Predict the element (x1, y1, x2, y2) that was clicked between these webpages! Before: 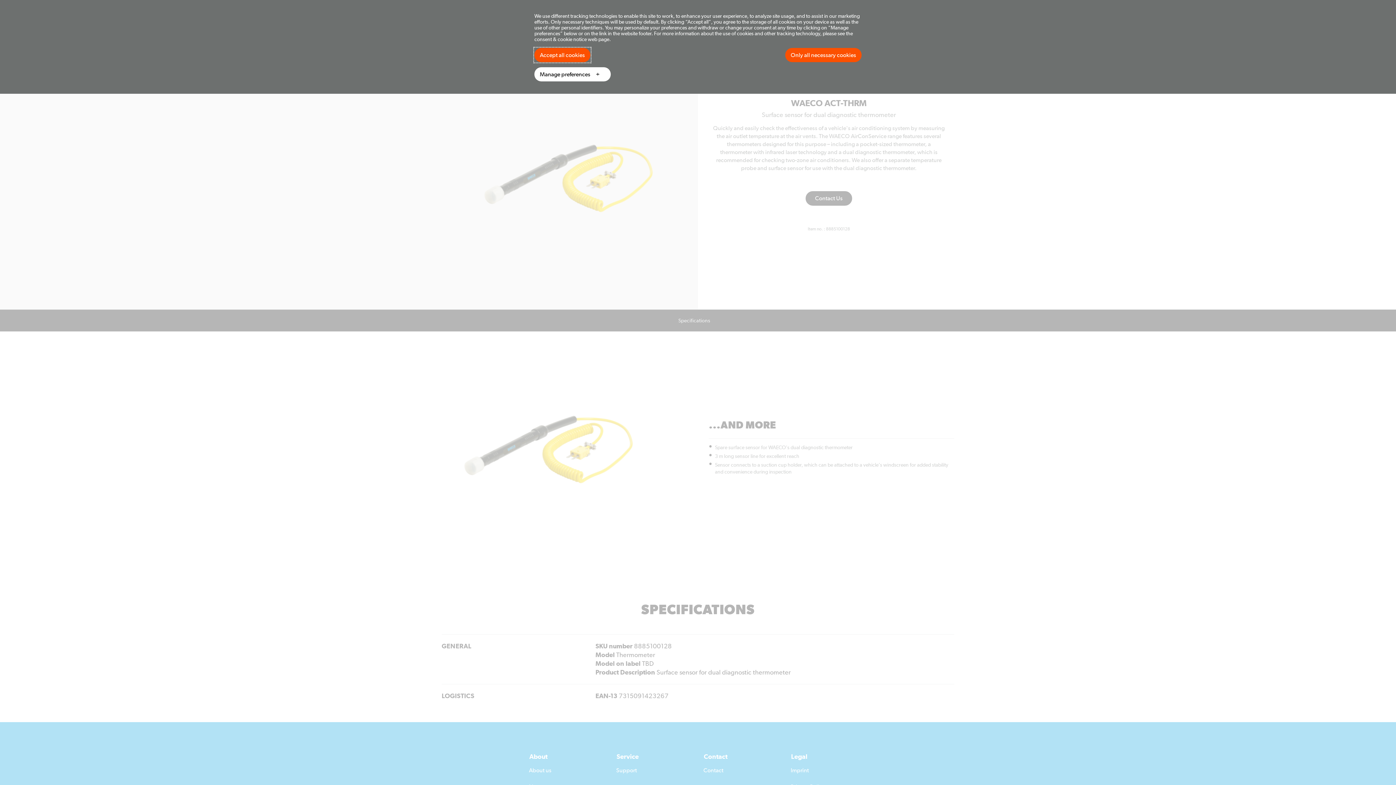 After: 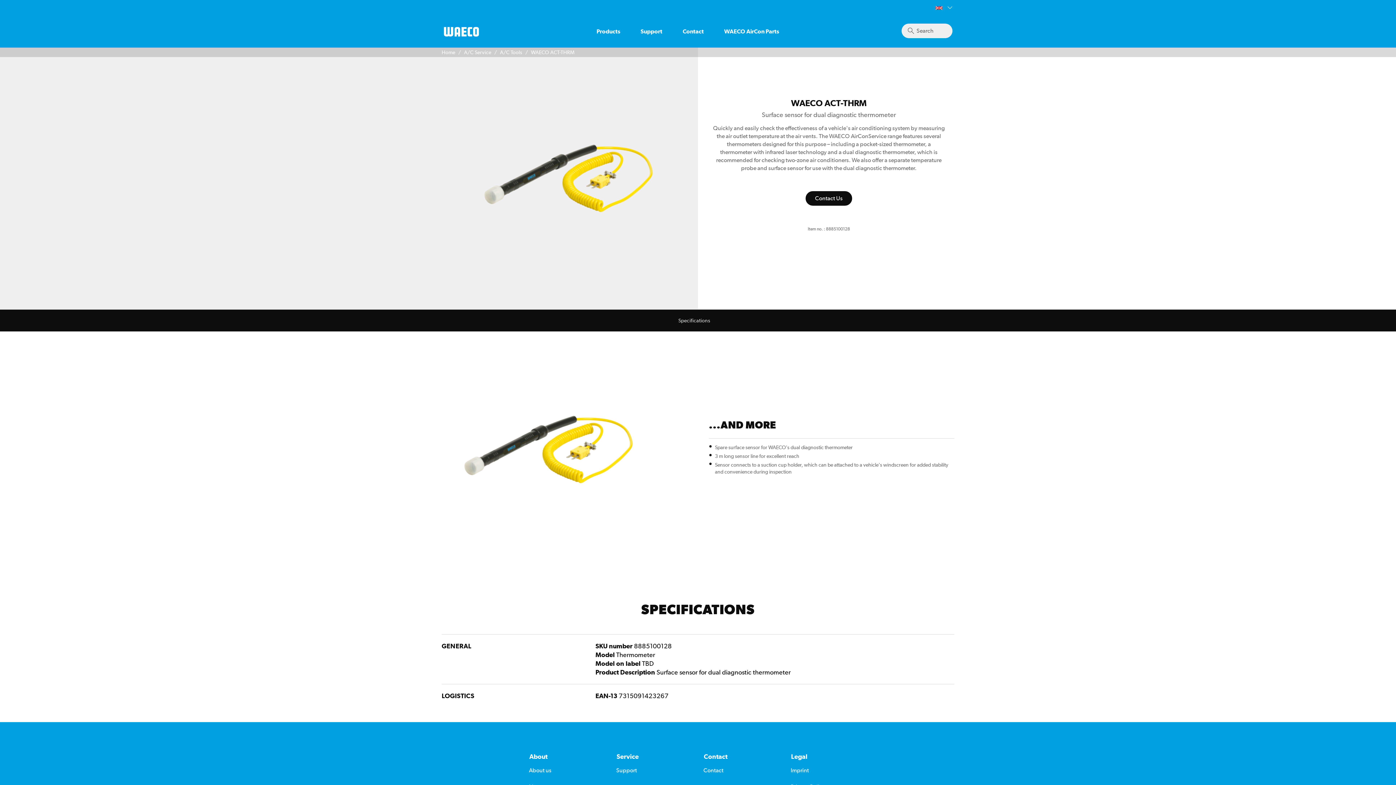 Action: bbox: (785, 48, 861, 62) label: Only all necessary cookies